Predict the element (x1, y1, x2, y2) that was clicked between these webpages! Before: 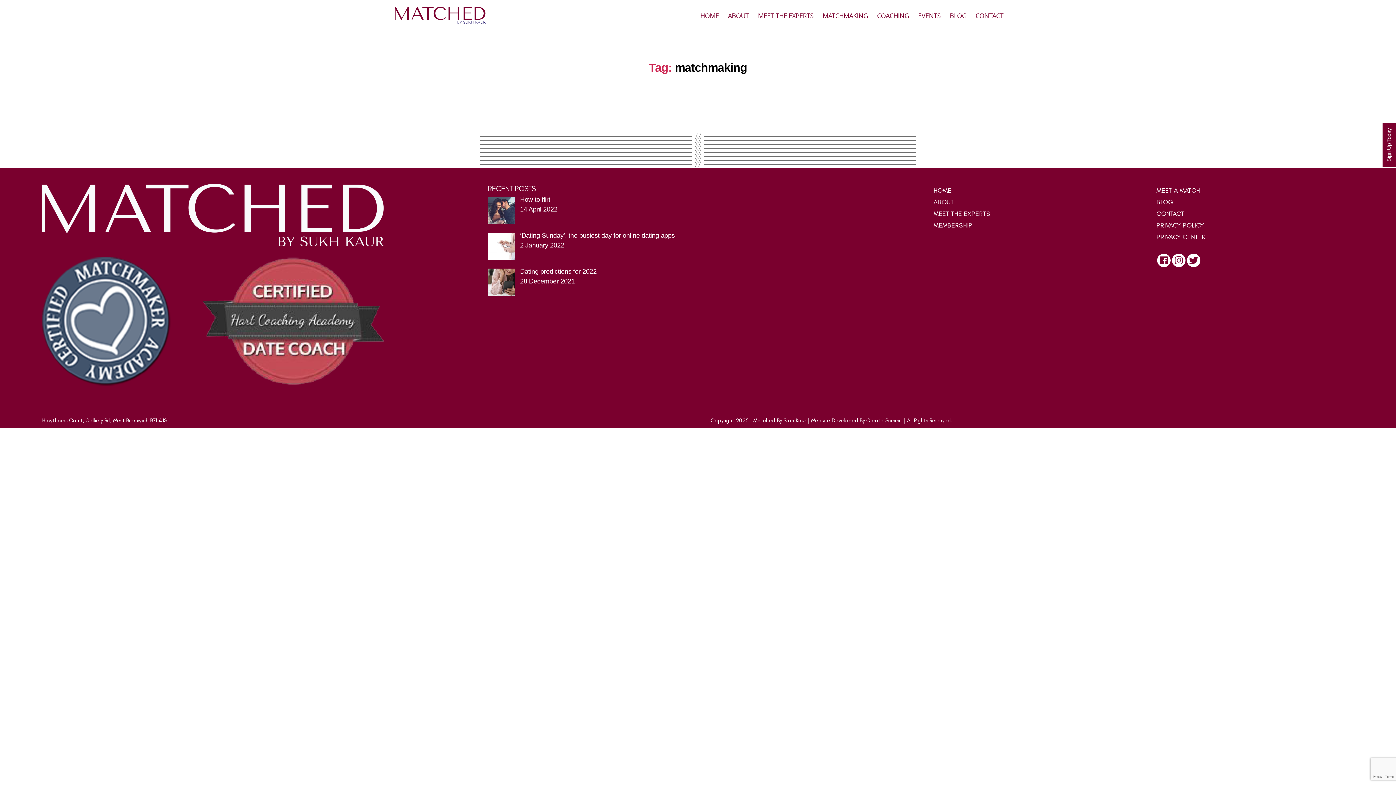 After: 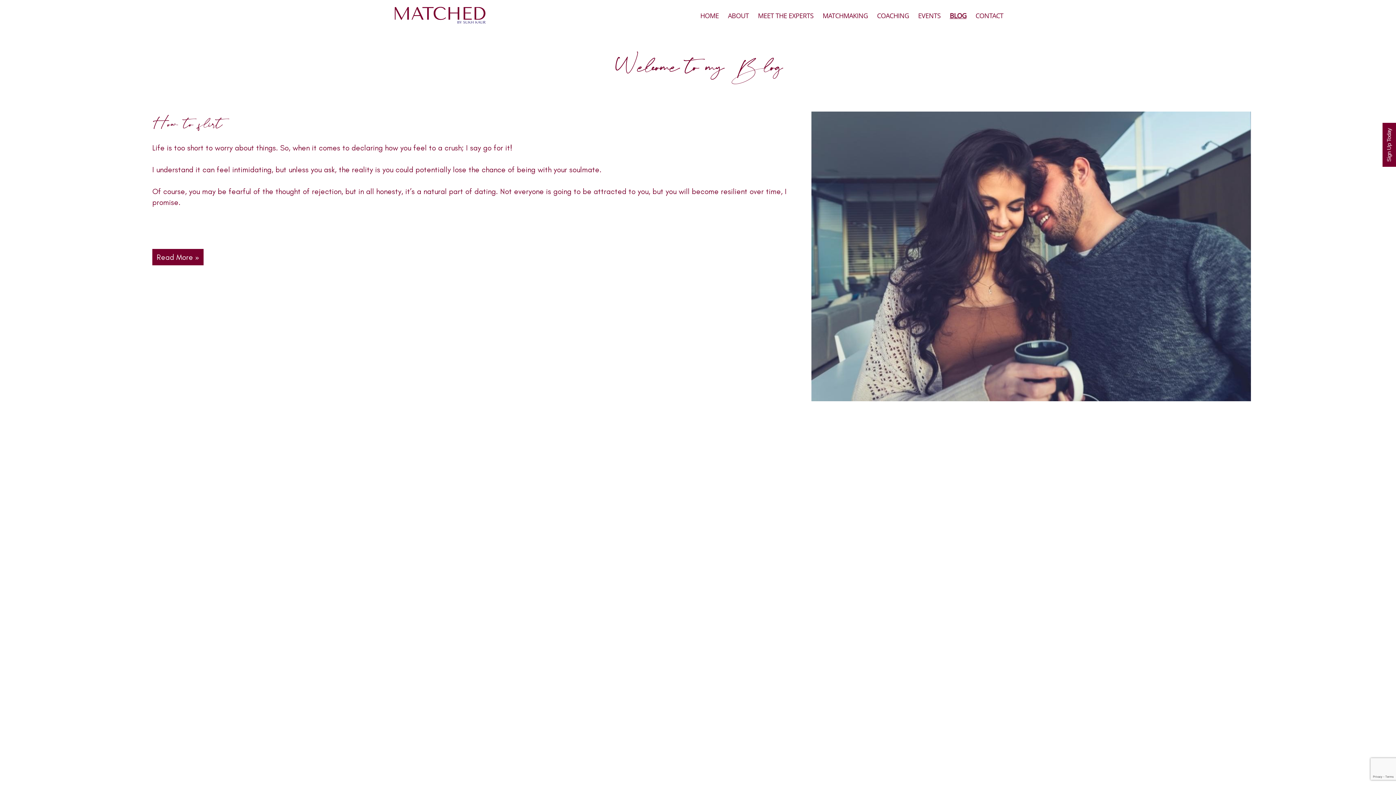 Action: label: BLOG bbox: (1156, 198, 1173, 206)